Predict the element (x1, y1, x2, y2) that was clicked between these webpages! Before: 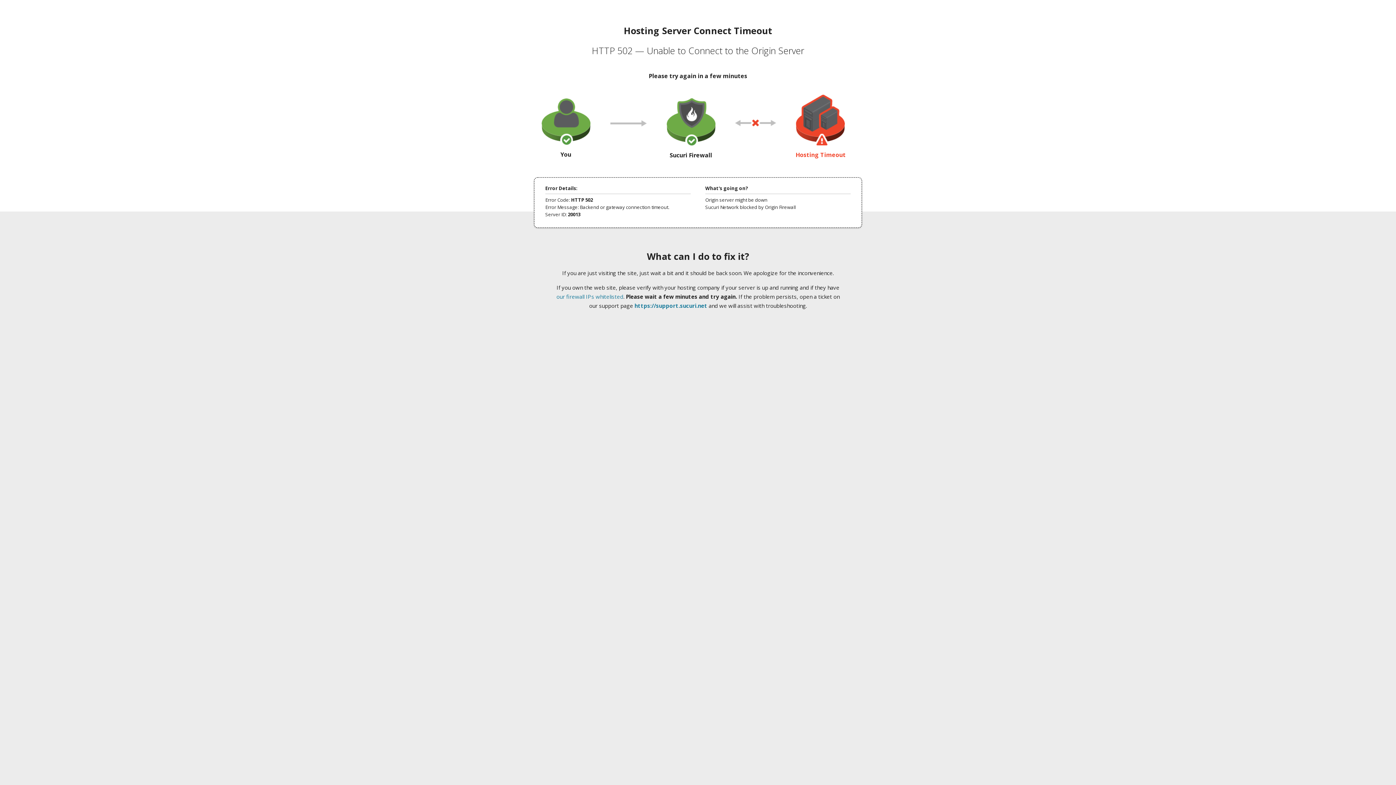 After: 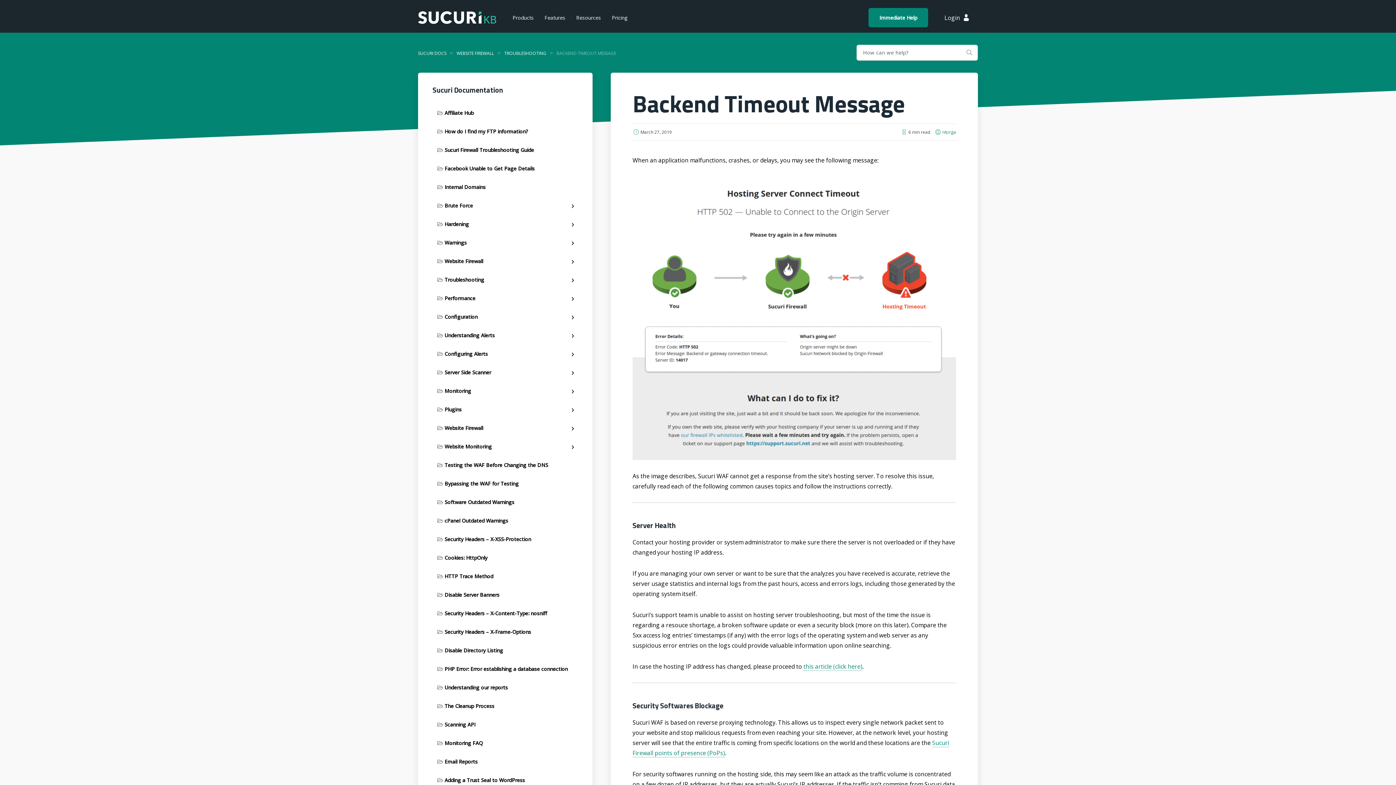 Action: bbox: (556, 293, 623, 300) label: our firewall IPs whitelisted